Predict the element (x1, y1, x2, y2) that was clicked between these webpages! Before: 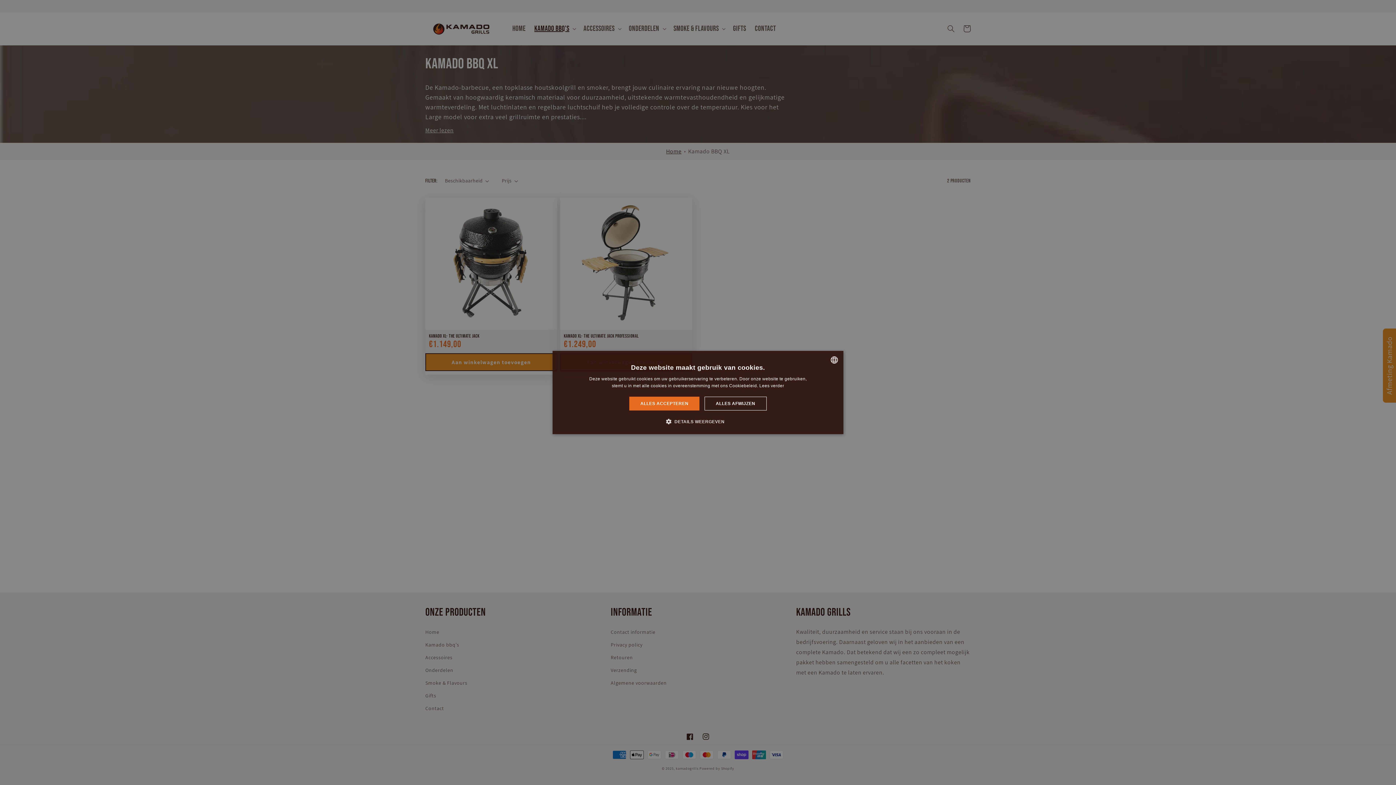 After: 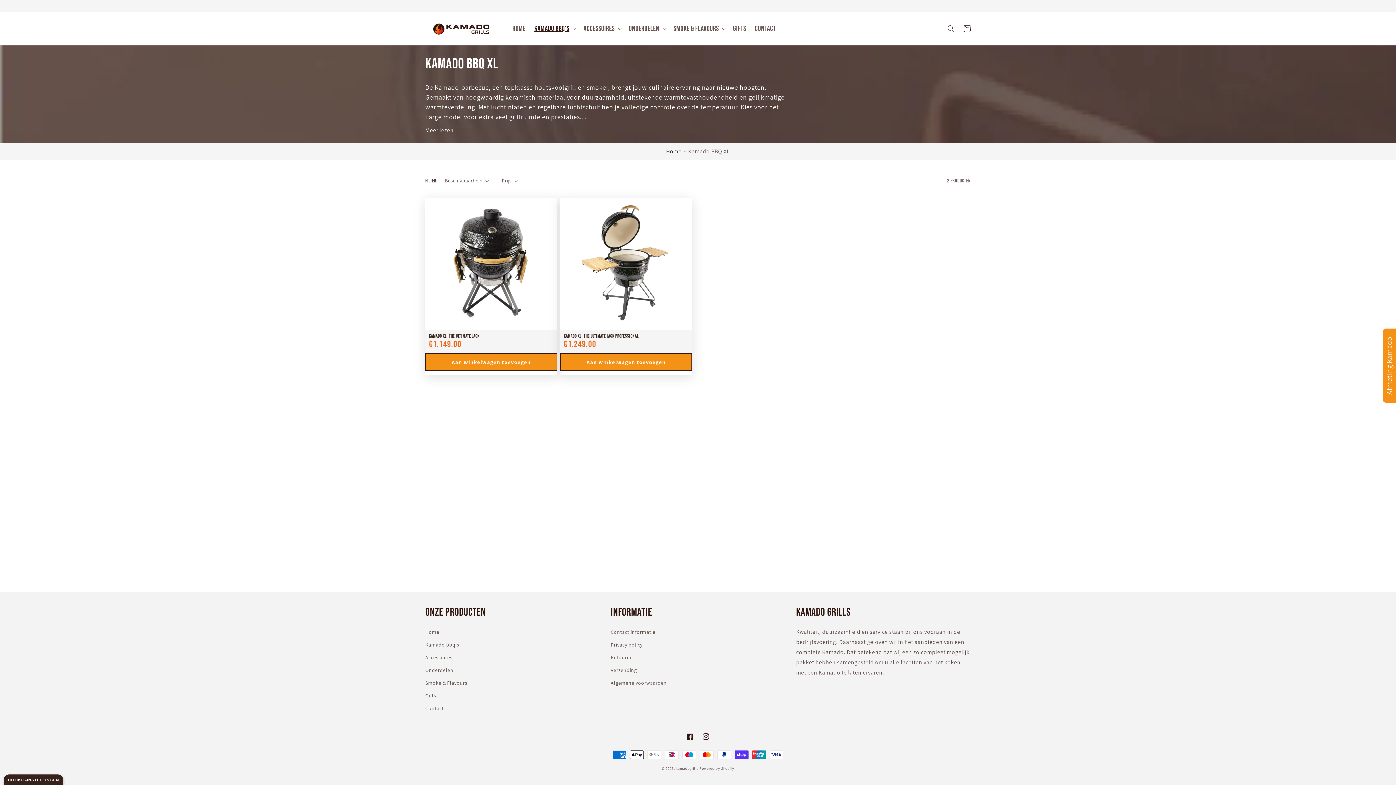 Action: bbox: (704, 396, 766, 410) label: ALLES AFWIJZEN